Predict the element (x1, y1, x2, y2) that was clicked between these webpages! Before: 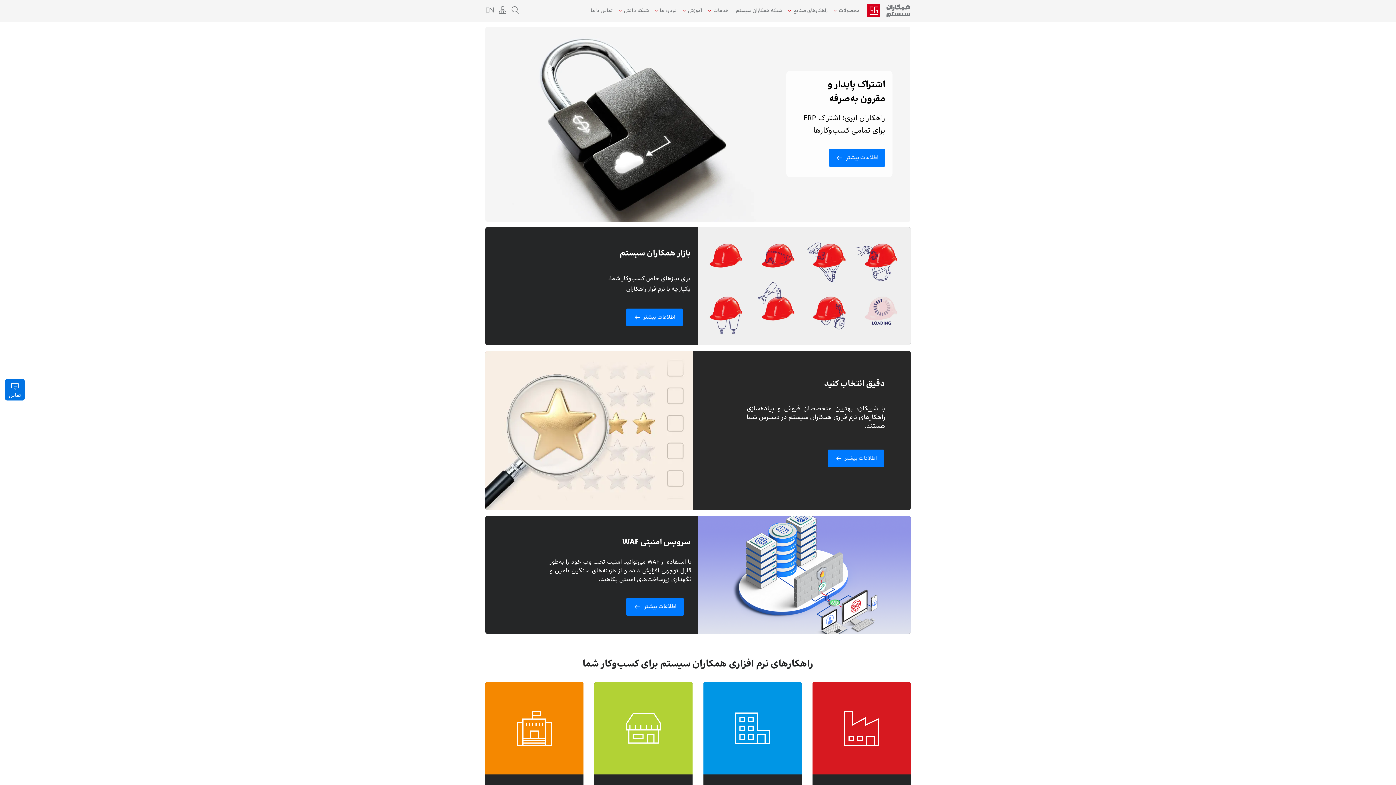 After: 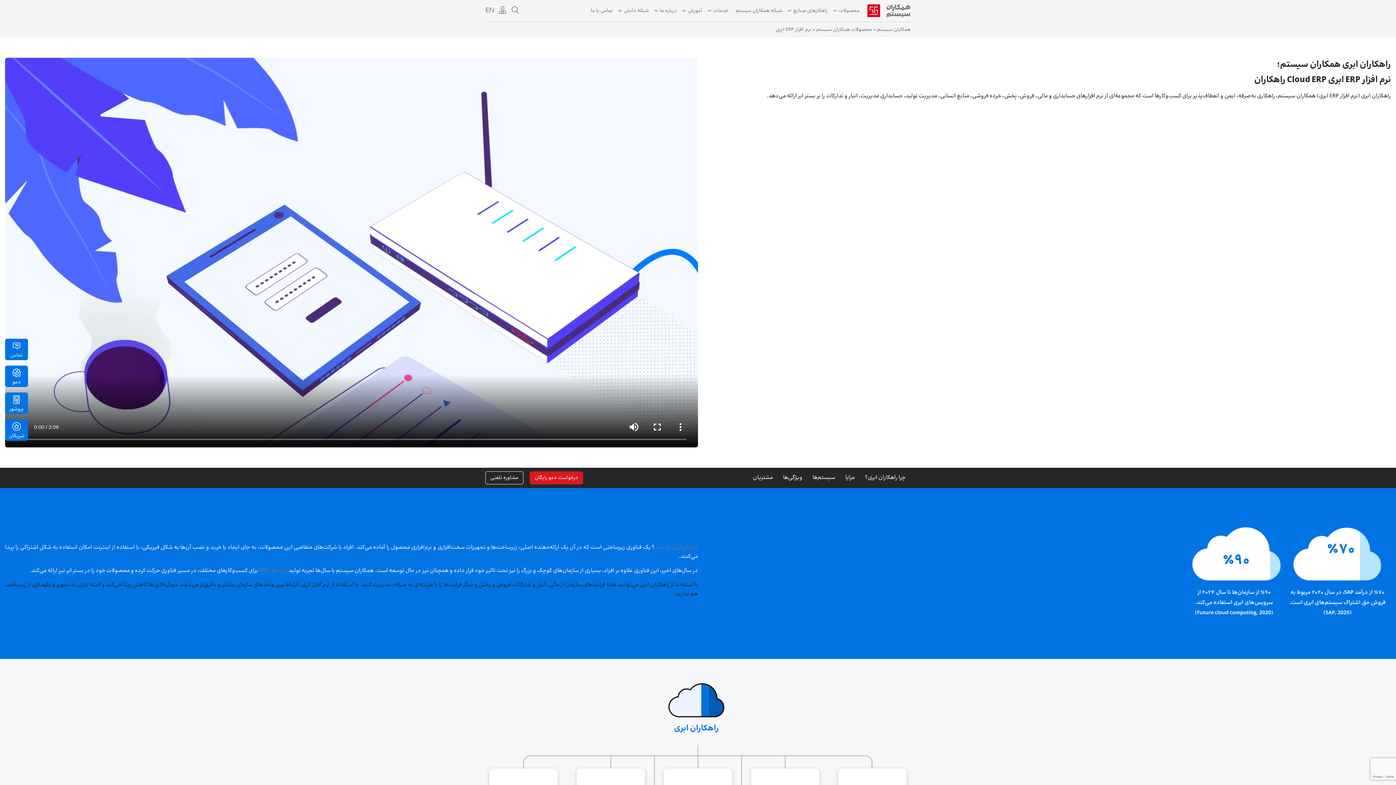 Action: bbox: (703, 682, 801, 774)